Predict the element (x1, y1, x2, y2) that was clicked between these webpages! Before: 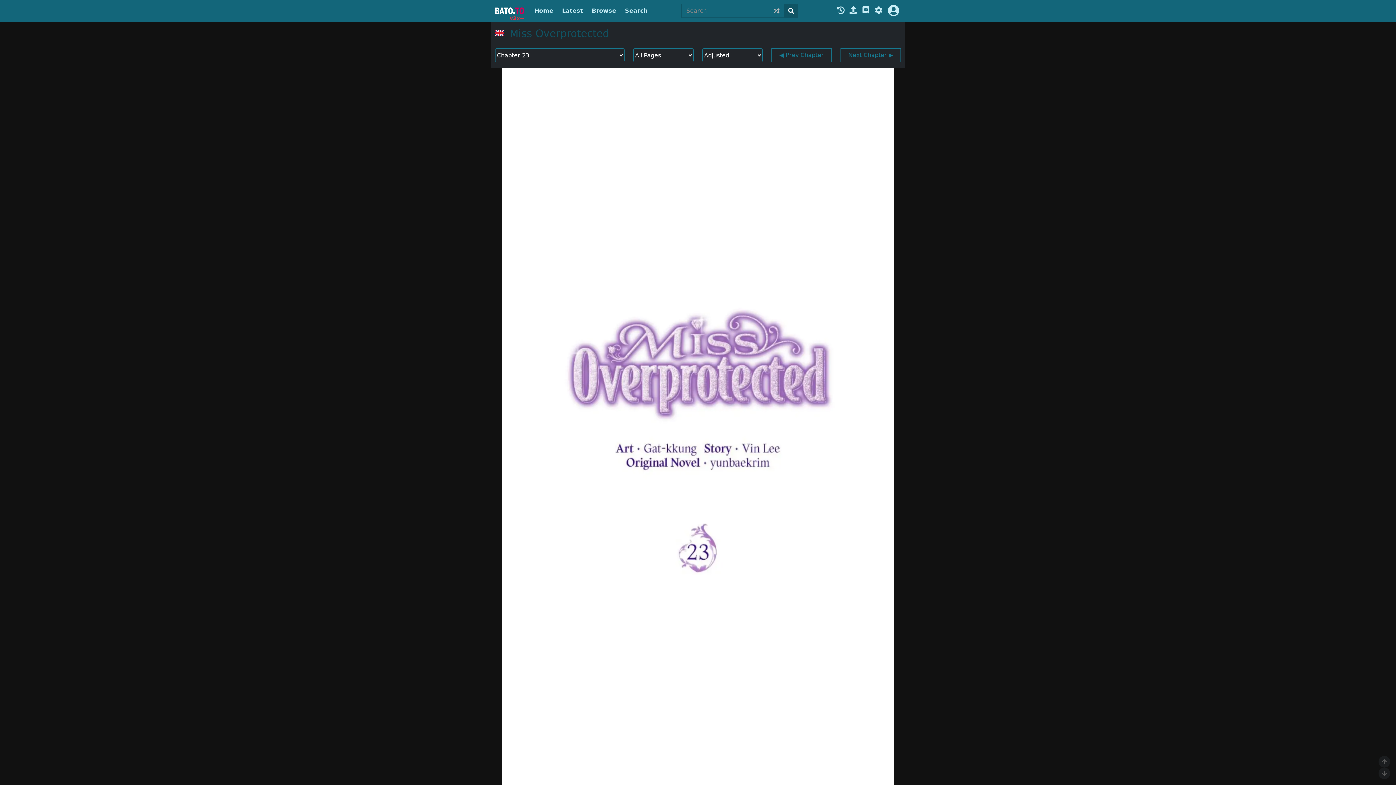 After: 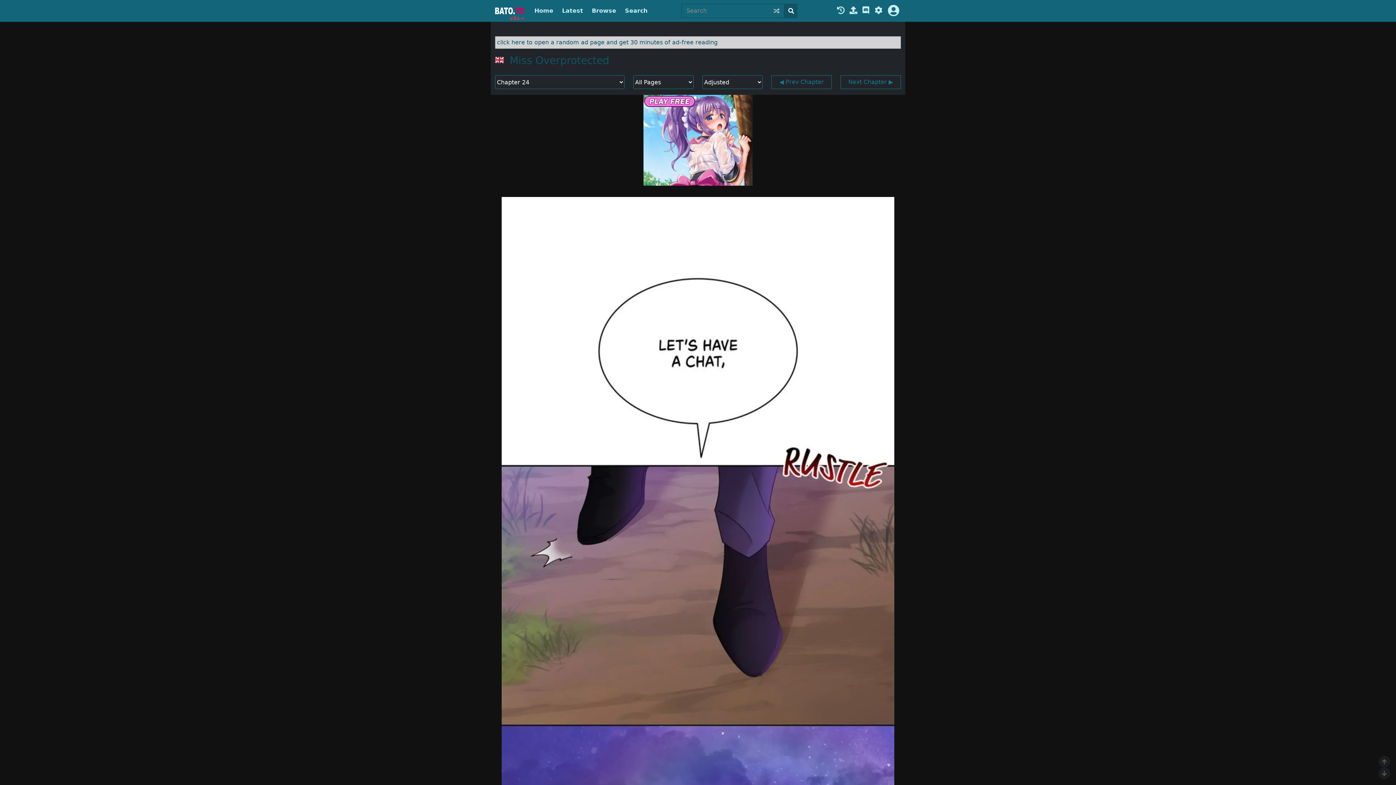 Action: bbox: (840, 48, 901, 62) label: Next Chapter ▶